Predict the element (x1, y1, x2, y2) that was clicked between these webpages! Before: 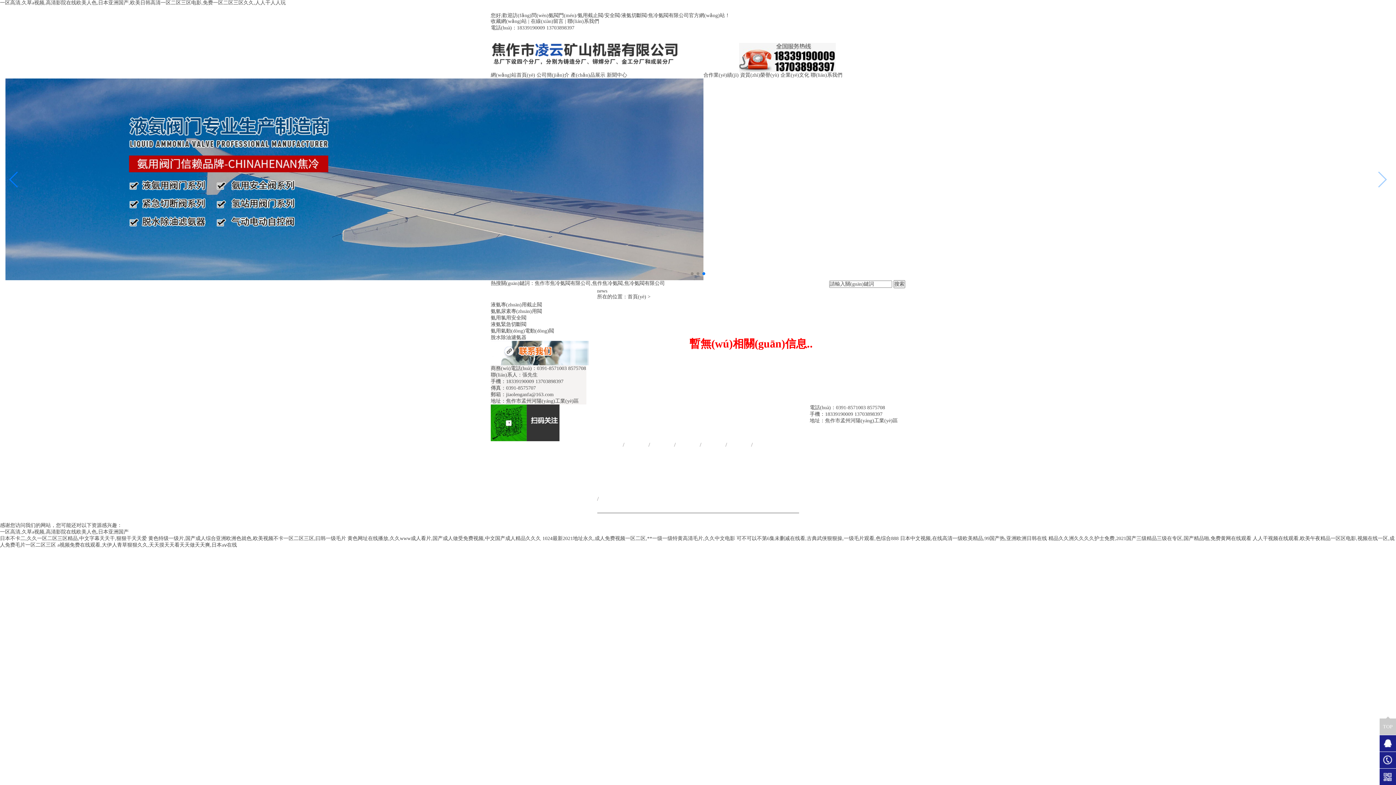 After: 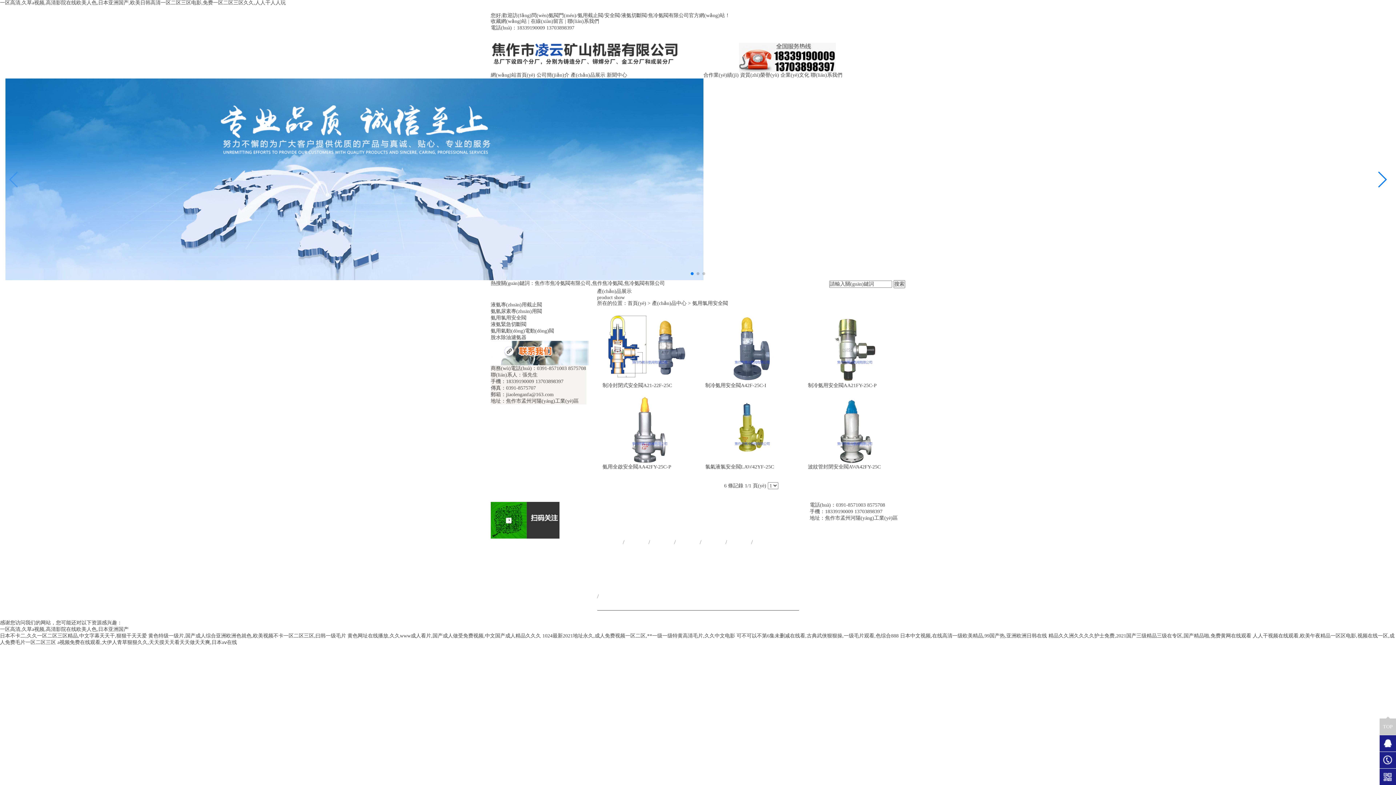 Action: label: 氨用氯用安全閥 bbox: (490, 314, 586, 321)